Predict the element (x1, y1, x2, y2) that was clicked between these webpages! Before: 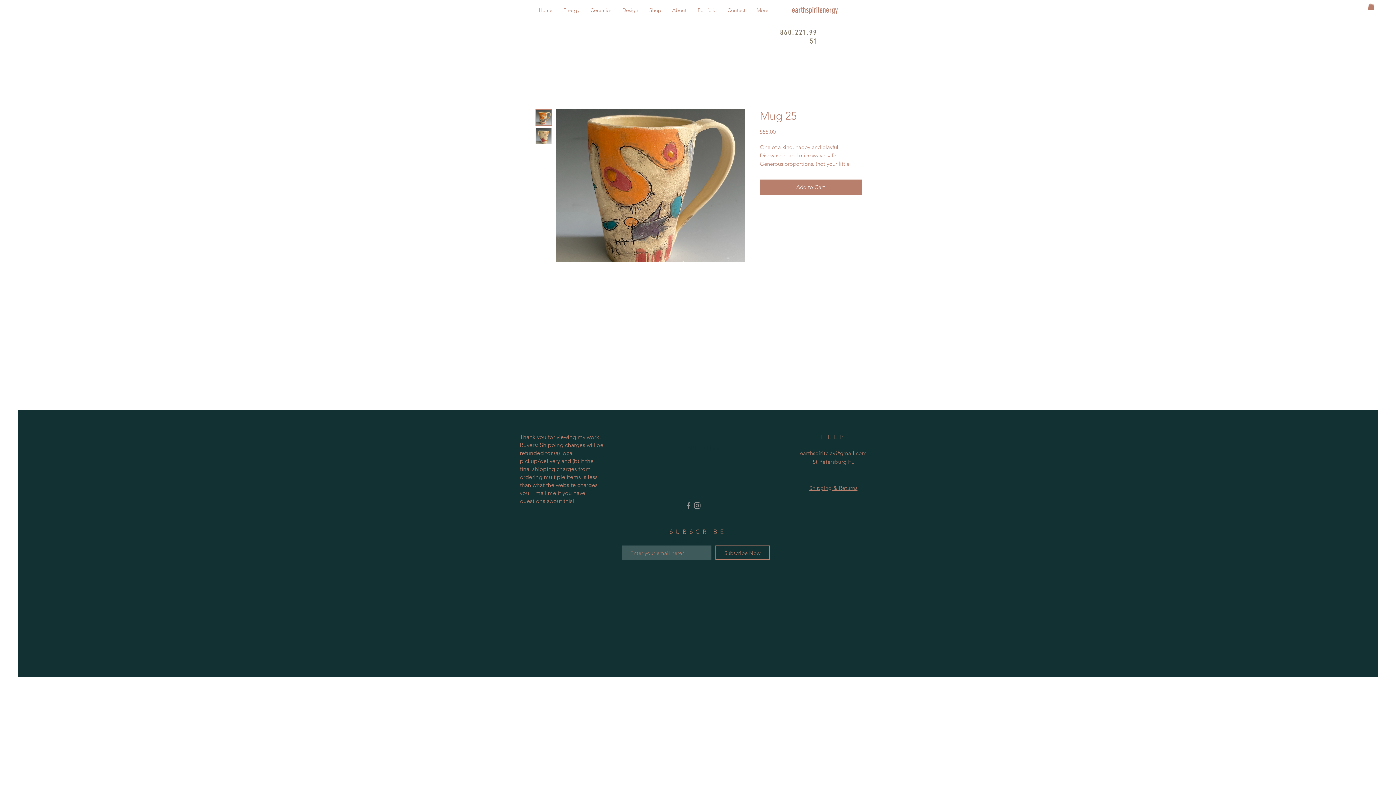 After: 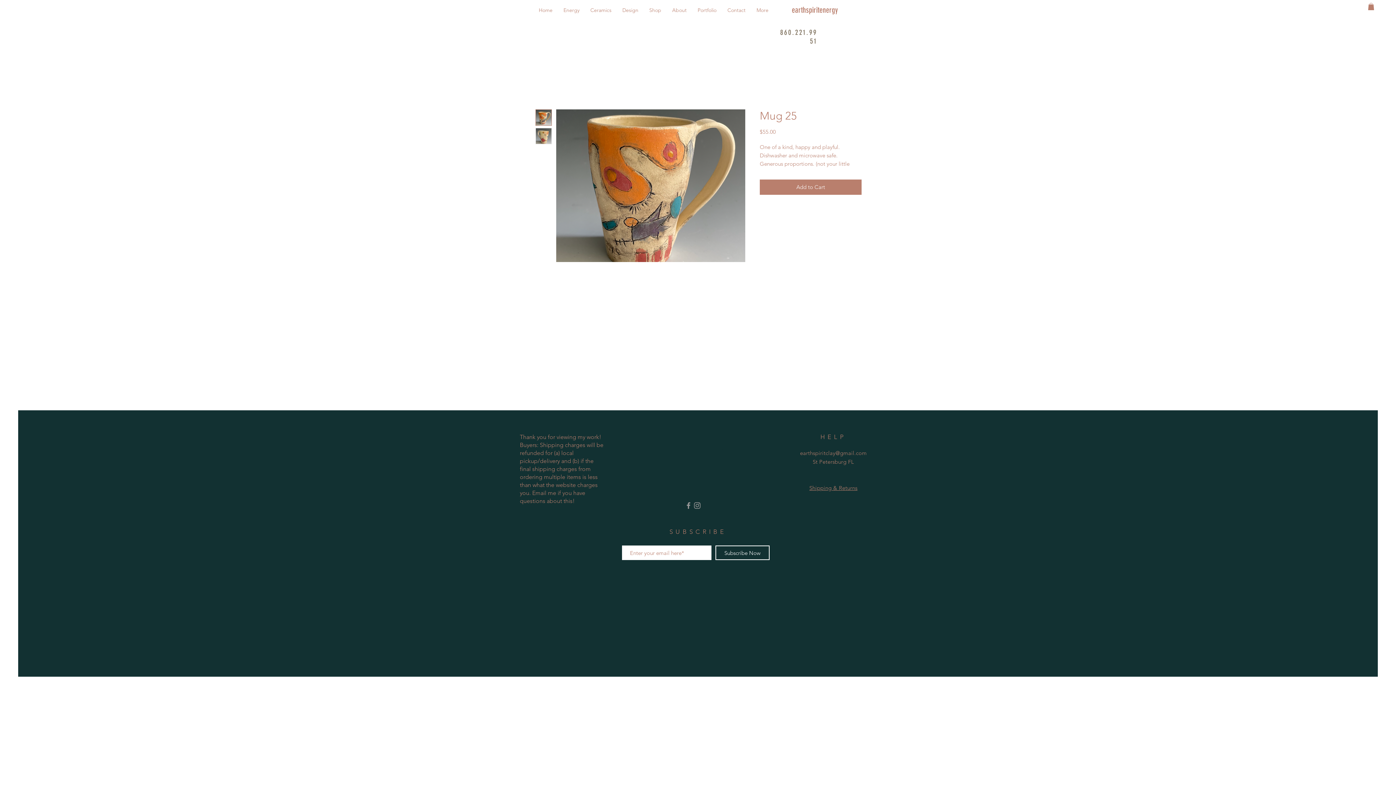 Action: label: Subscribe Now bbox: (715, 545, 769, 560)